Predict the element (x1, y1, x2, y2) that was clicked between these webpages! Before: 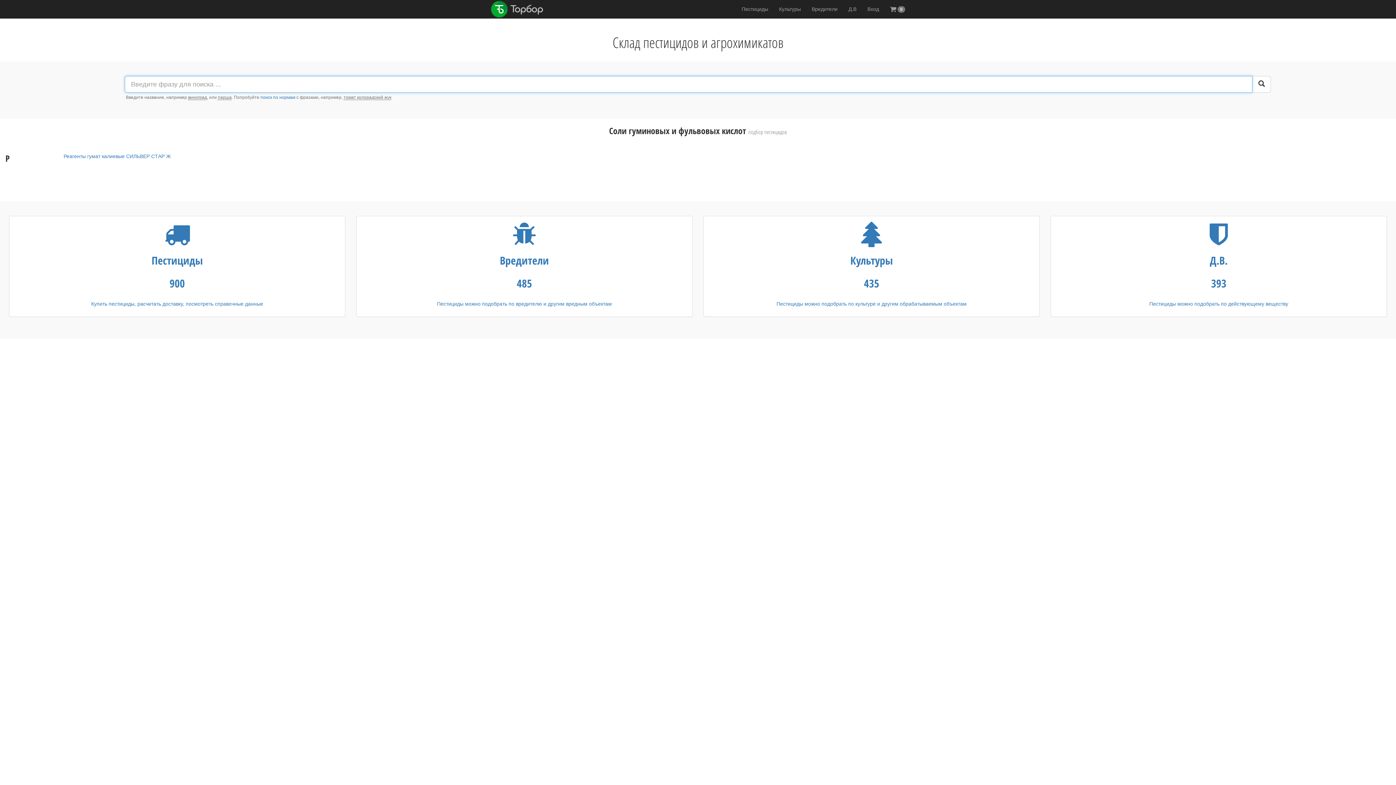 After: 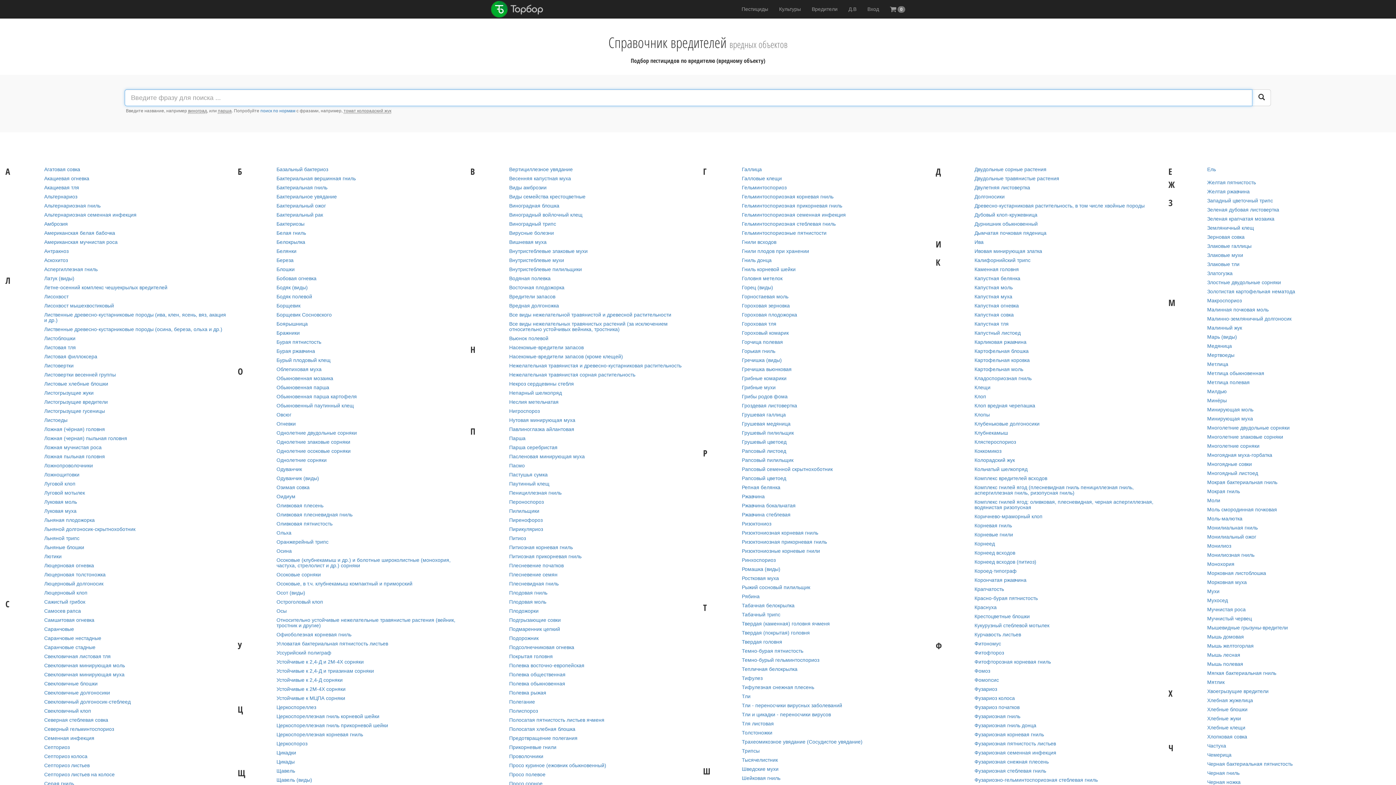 Action: bbox: (806, 0, 843, 18) label: Вредители